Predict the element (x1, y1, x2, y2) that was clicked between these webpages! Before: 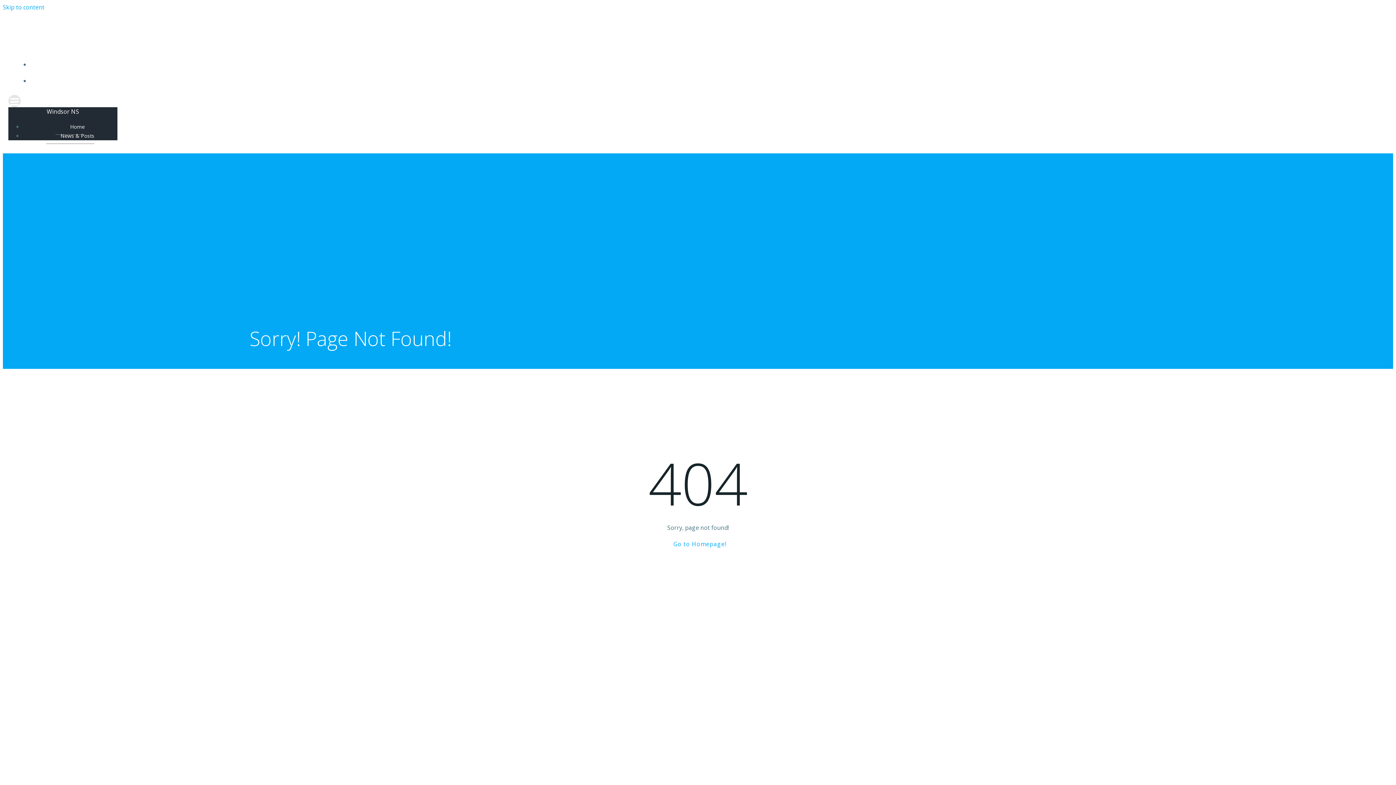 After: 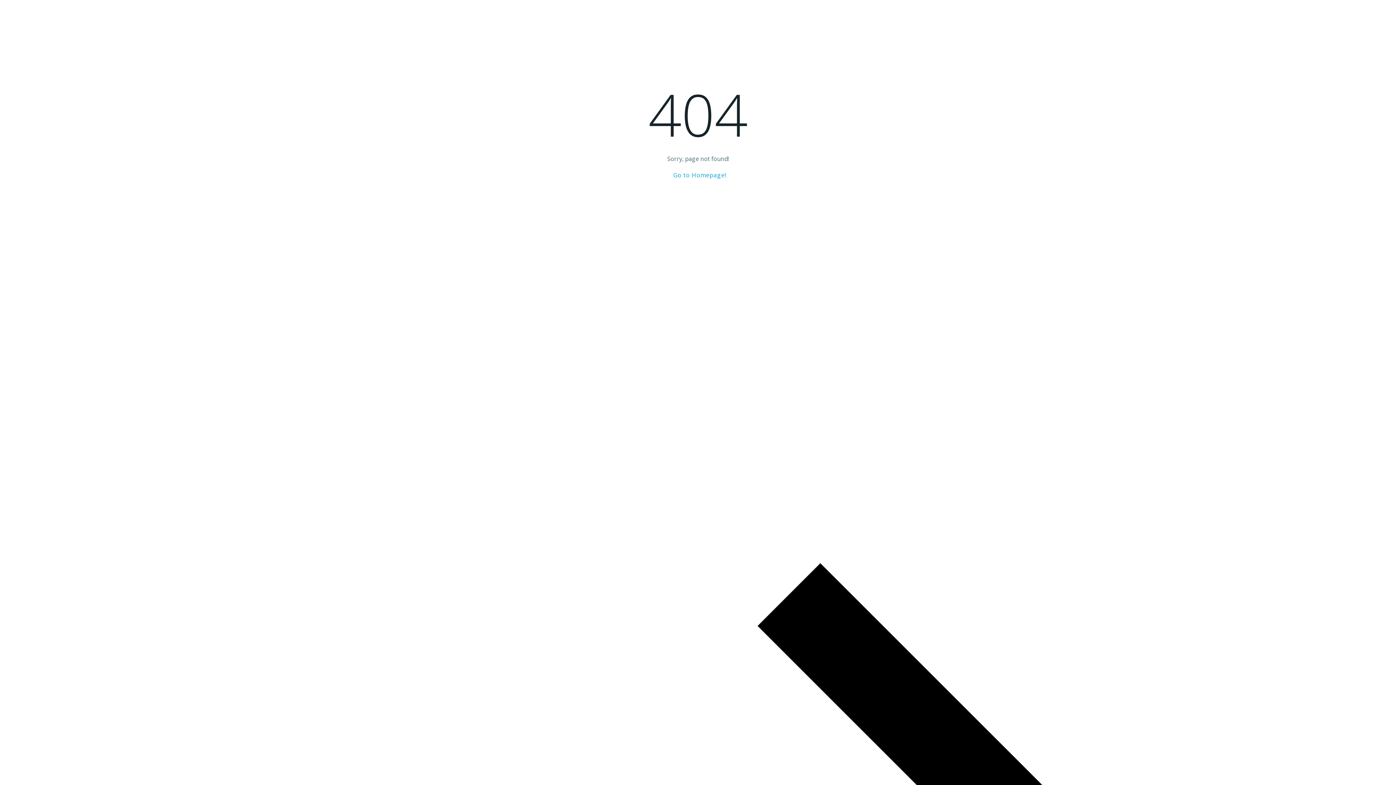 Action: label: Skip to content bbox: (2, 3, 44, 11)